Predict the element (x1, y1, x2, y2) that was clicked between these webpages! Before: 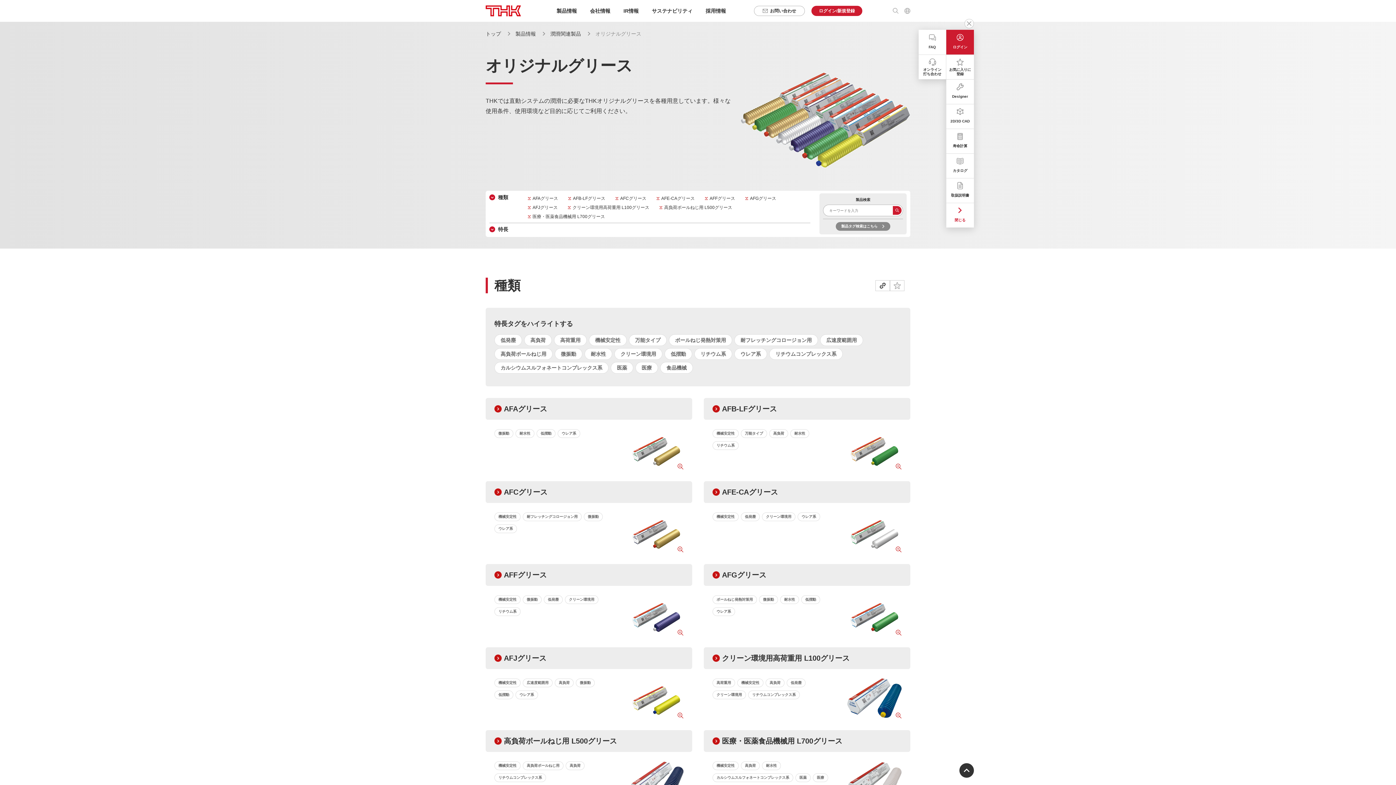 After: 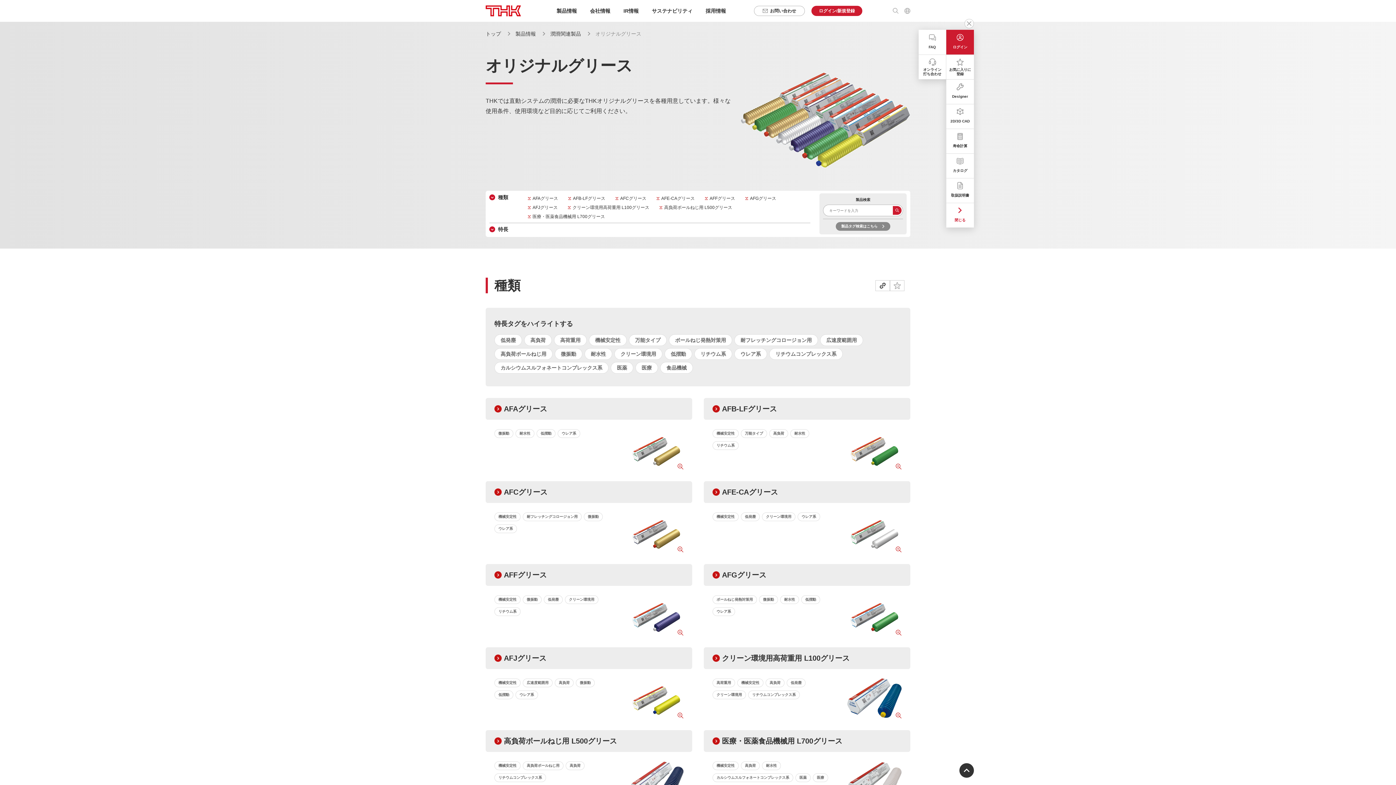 Action: bbox: (946, 129, 974, 153) label: 寿命計算